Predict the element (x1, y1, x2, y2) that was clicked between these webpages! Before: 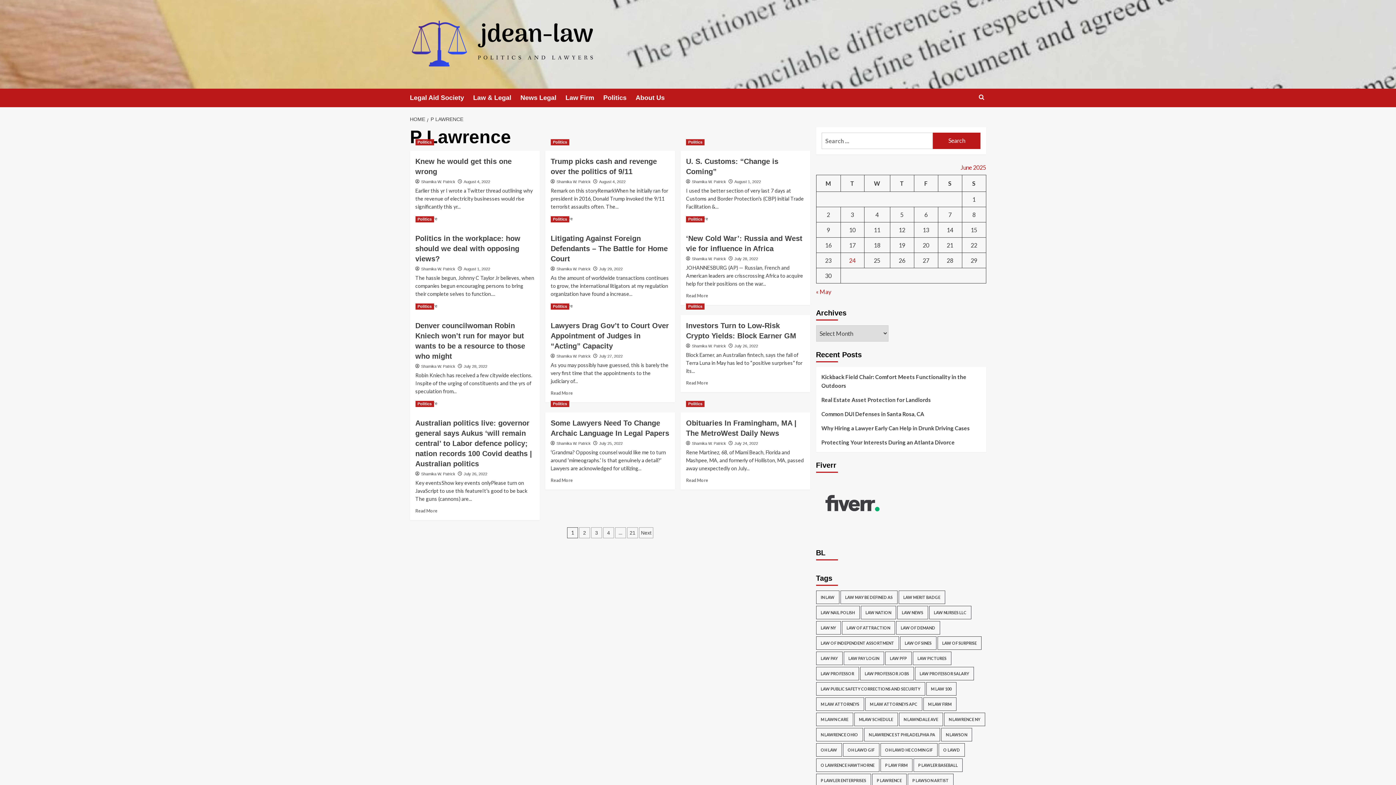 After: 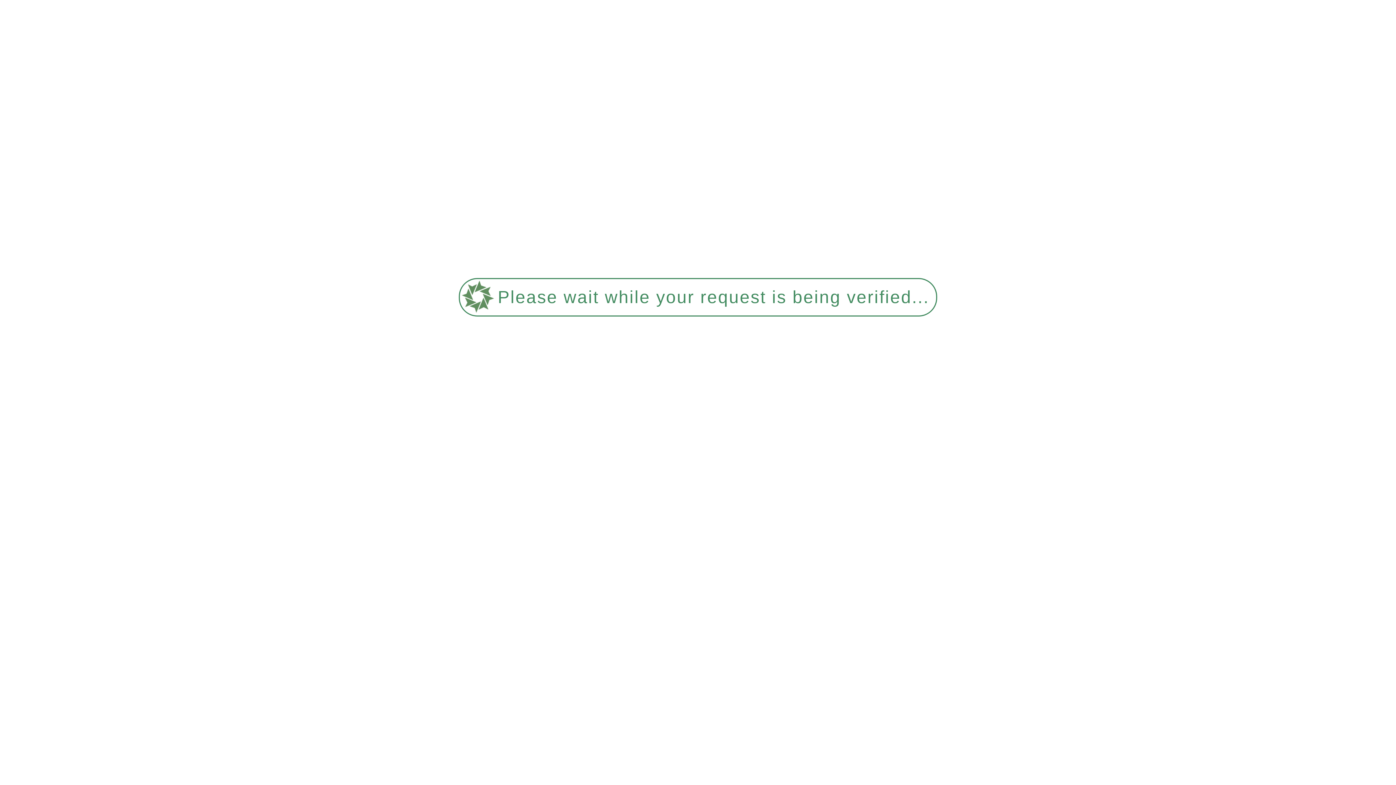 Action: label: Why Hiring a Lawyer Early Can Help in Drunk Driving Cases bbox: (821, 423, 980, 438)